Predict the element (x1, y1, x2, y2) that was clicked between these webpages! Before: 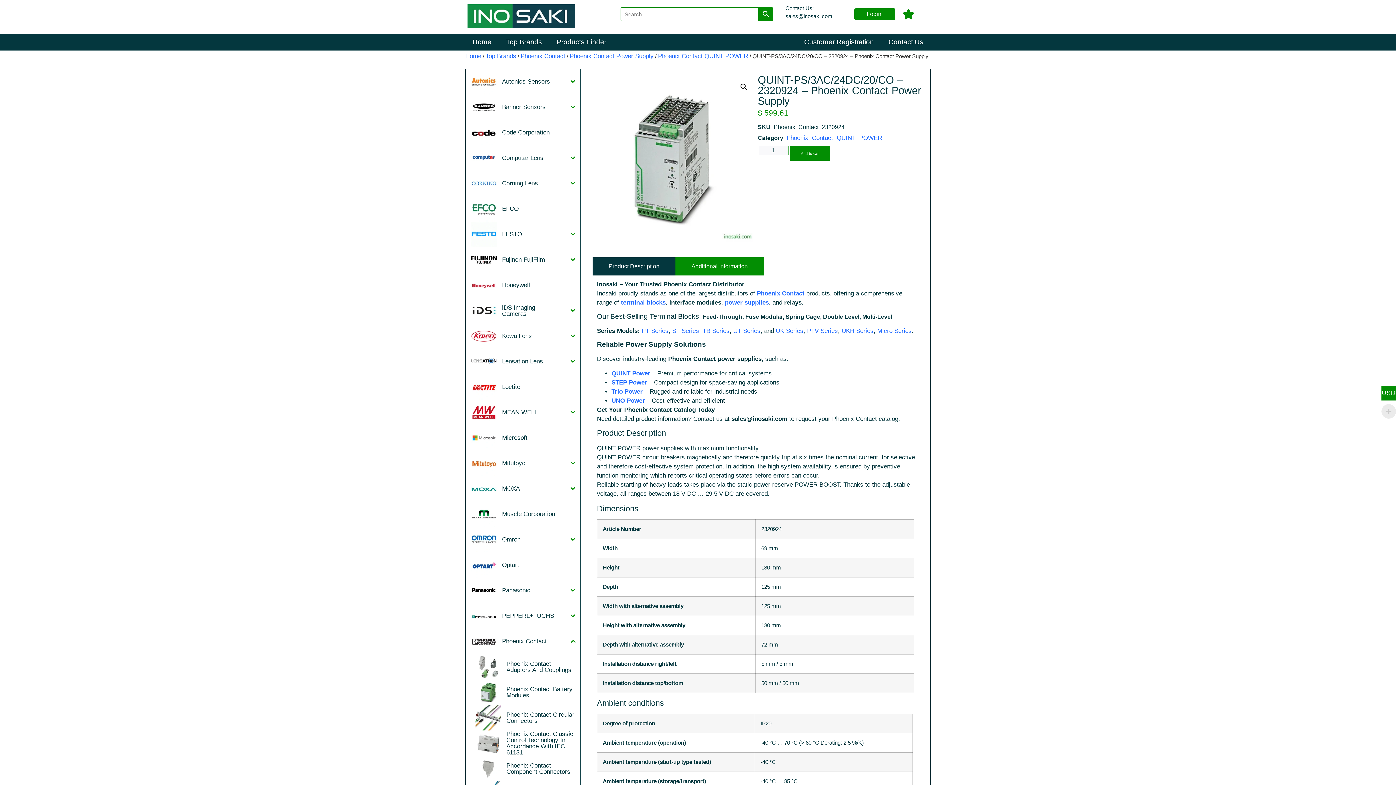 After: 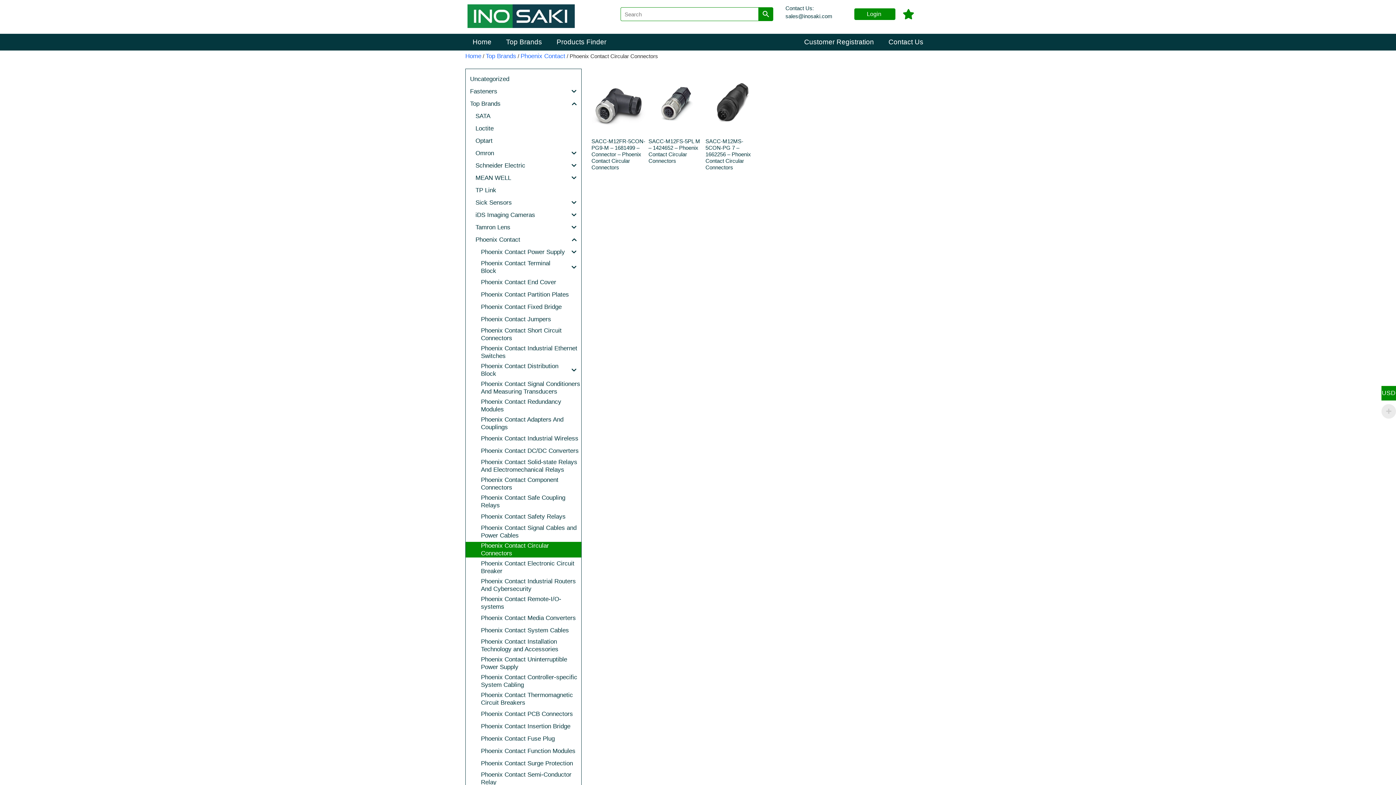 Action: bbox: (465, 705, 580, 730) label: Phoenix Contact Circular Connectors